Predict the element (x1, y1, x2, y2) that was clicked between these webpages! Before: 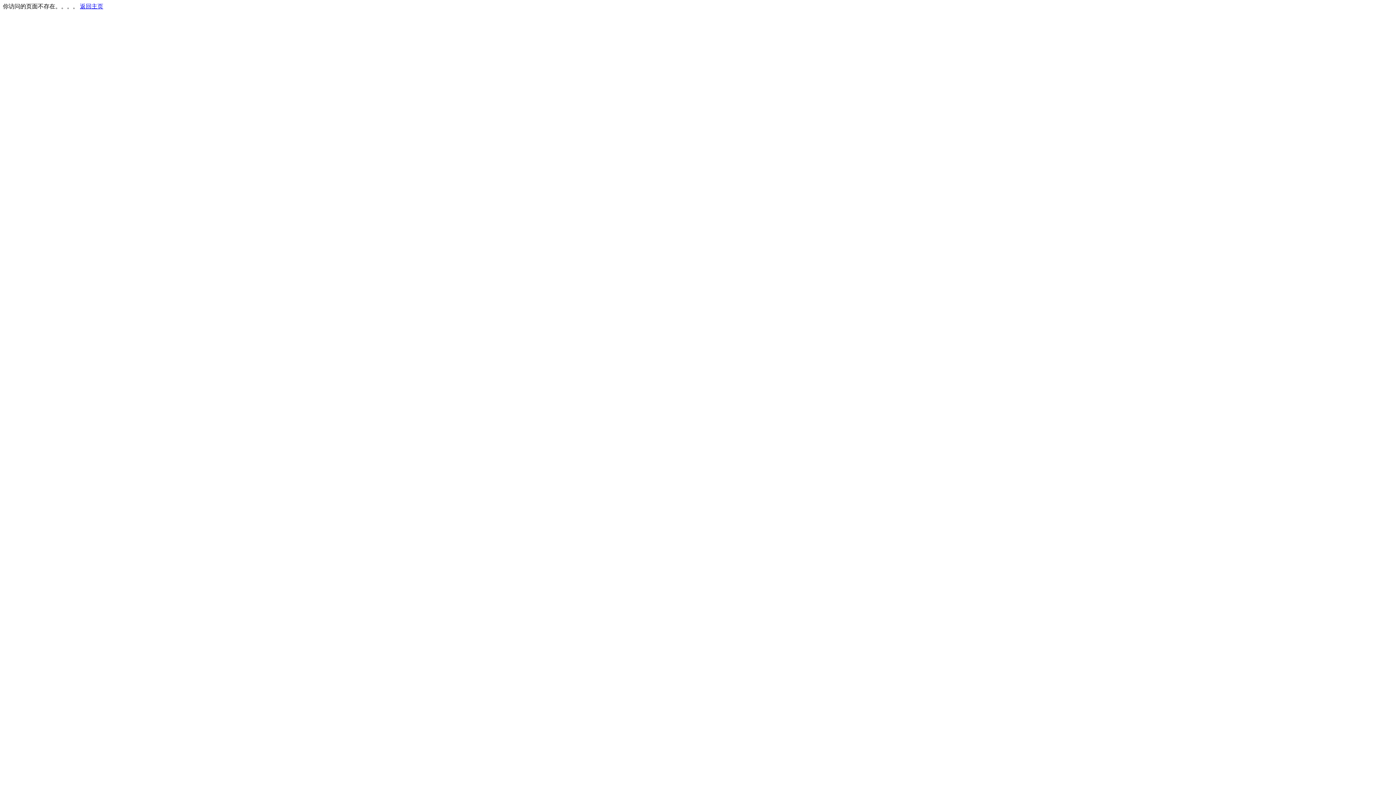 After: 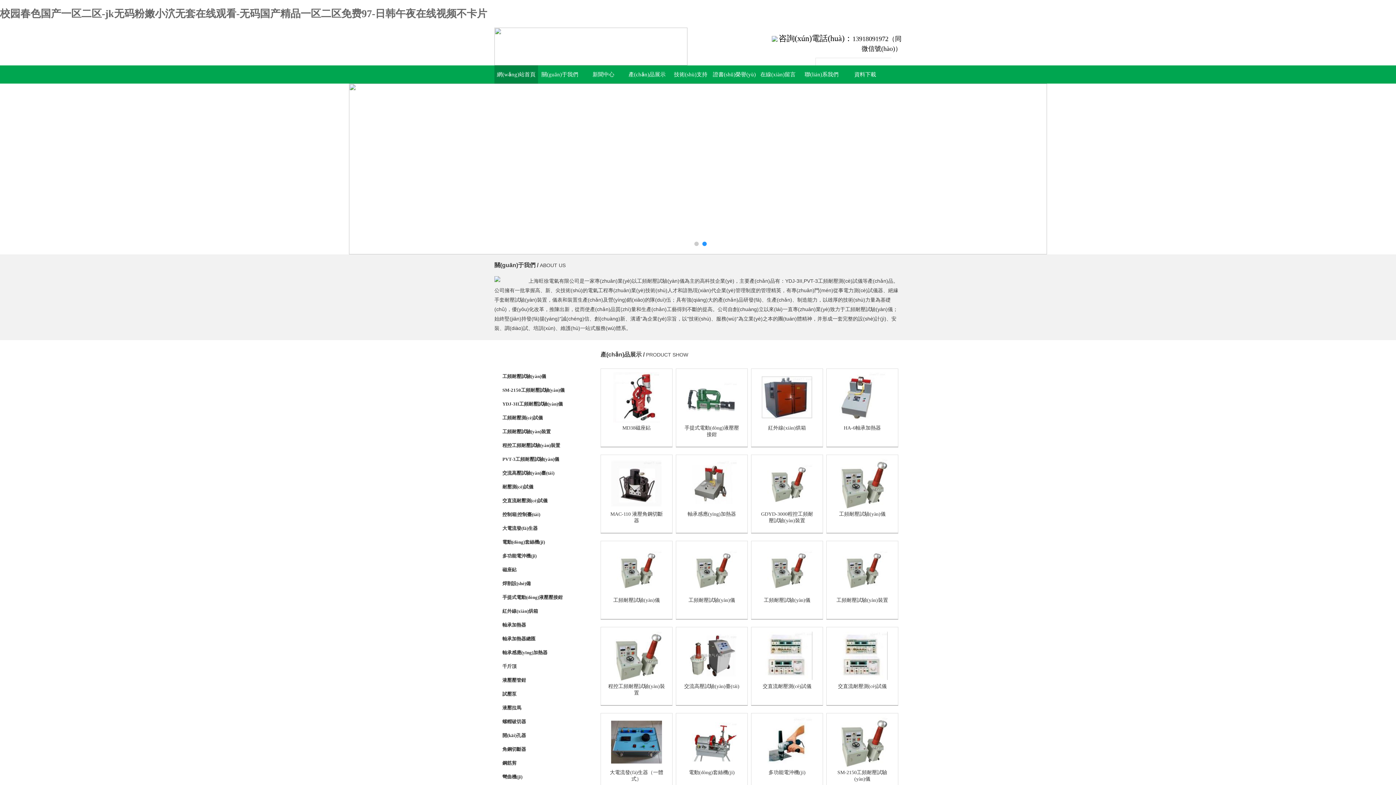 Action: bbox: (80, 3, 103, 9) label: 返回主页